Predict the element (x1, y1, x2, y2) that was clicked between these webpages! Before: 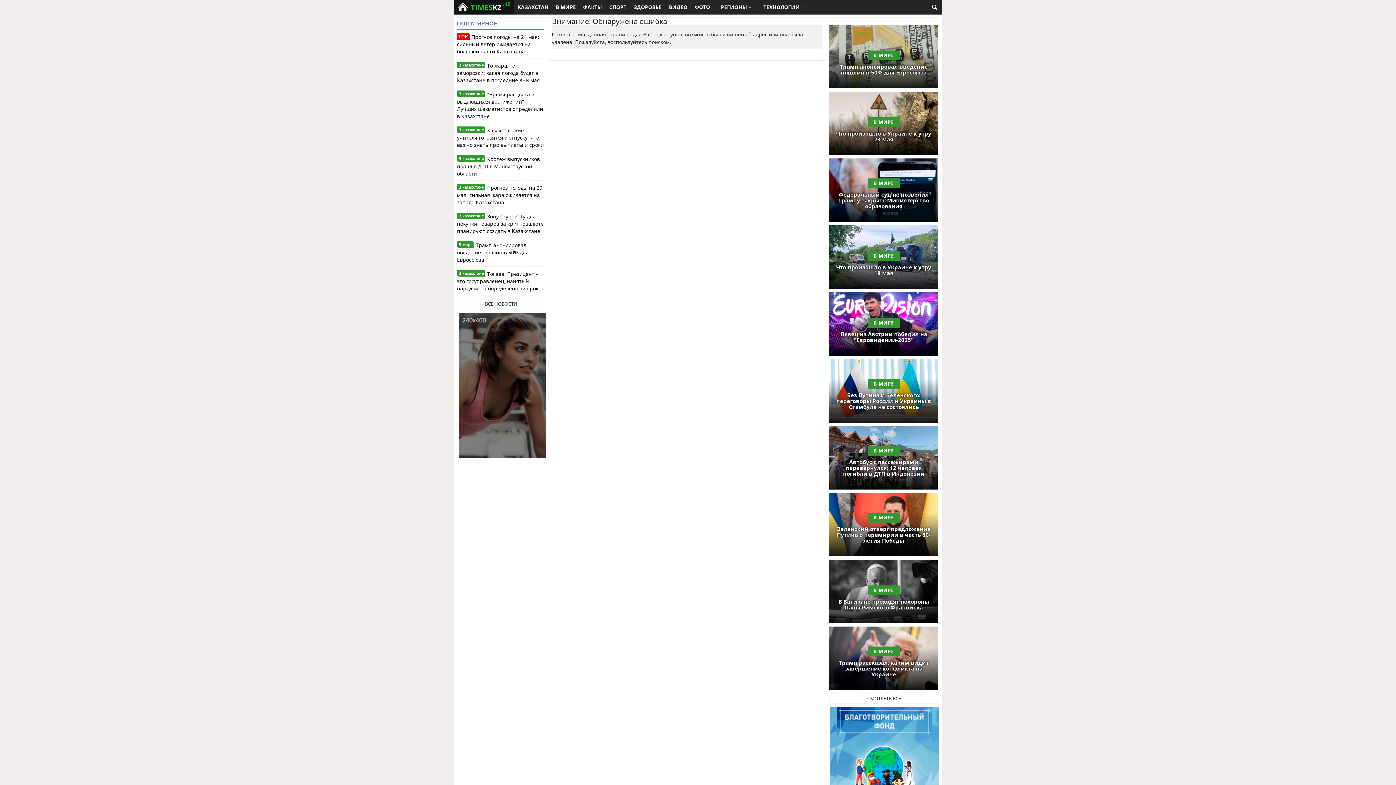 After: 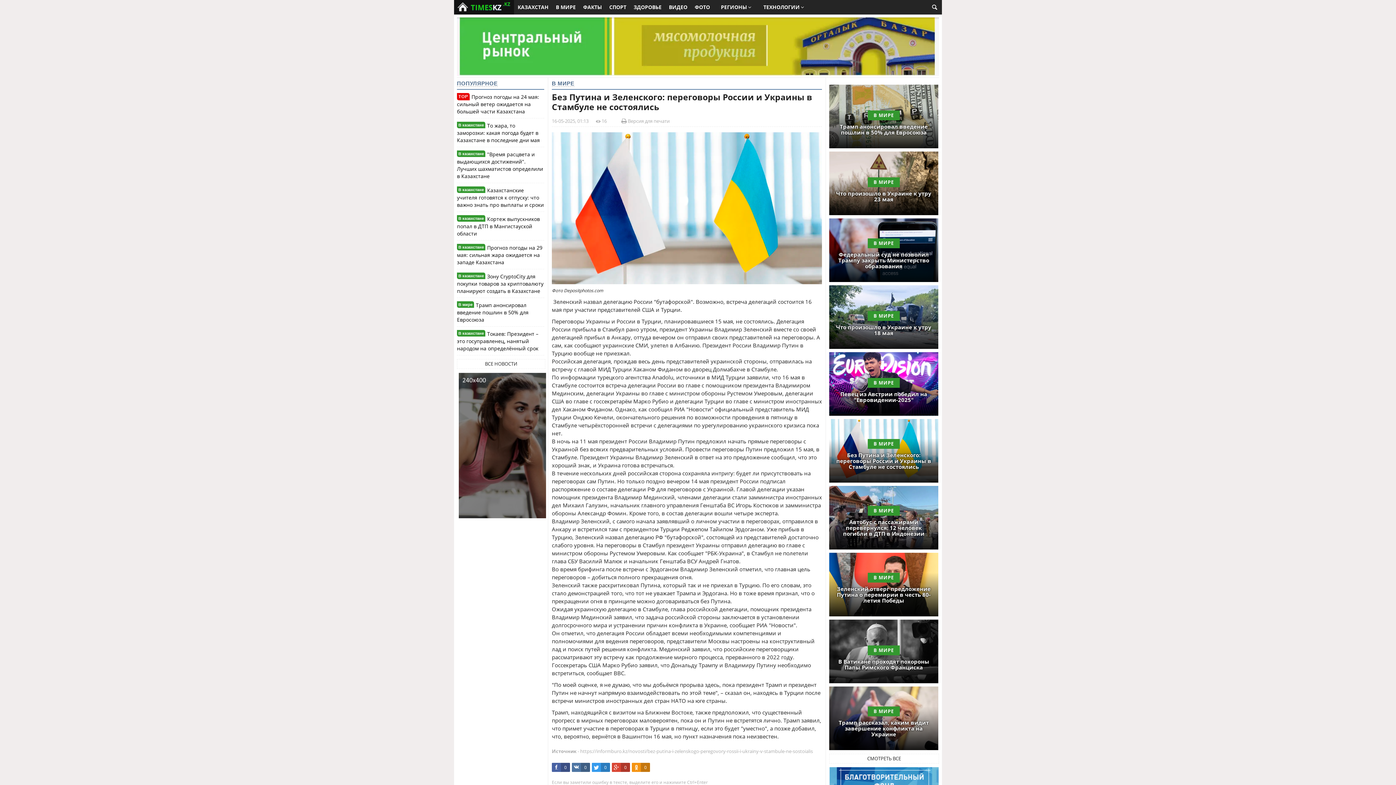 Action: label: Без Путина и Зеленского: переговоры России и Украины в Стамбуле не состоялись bbox: (836, 391, 931, 410)